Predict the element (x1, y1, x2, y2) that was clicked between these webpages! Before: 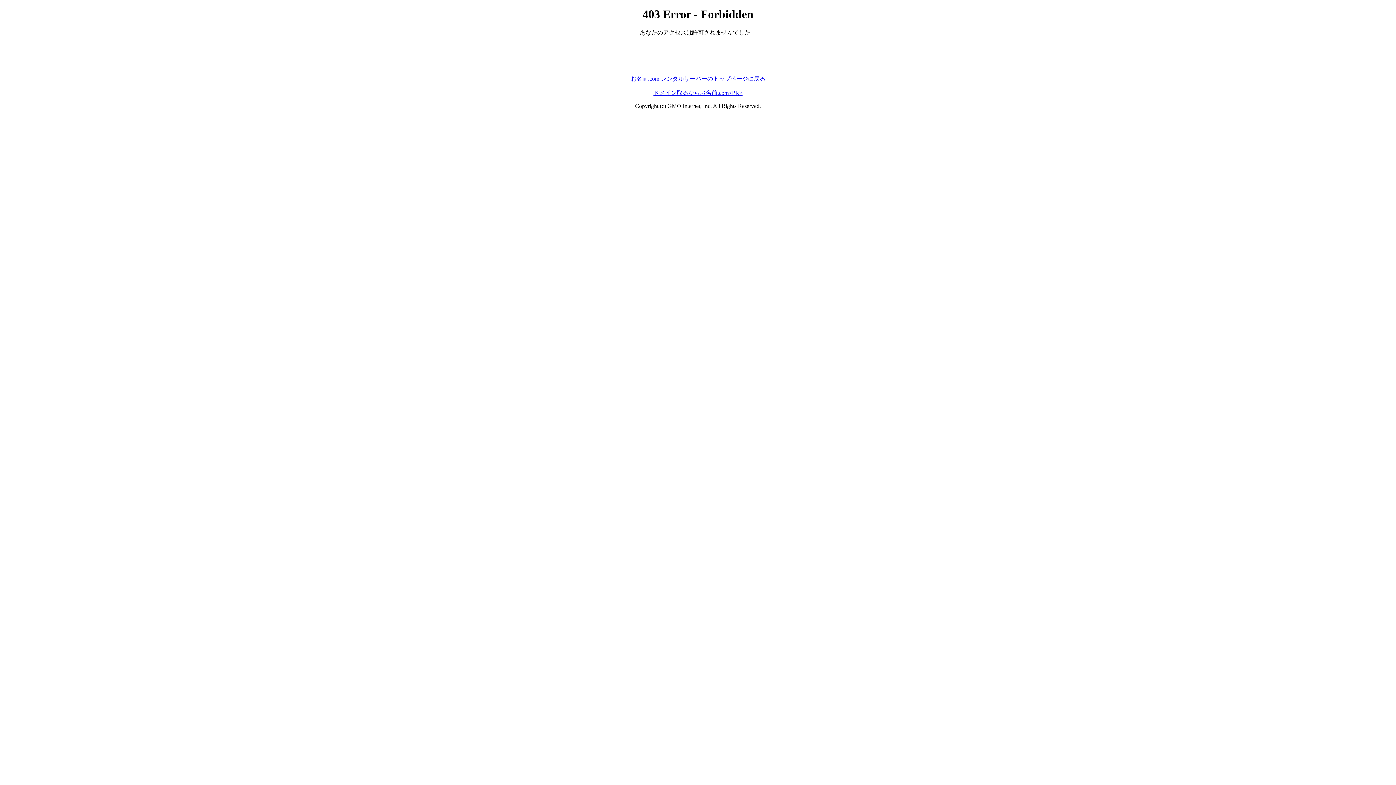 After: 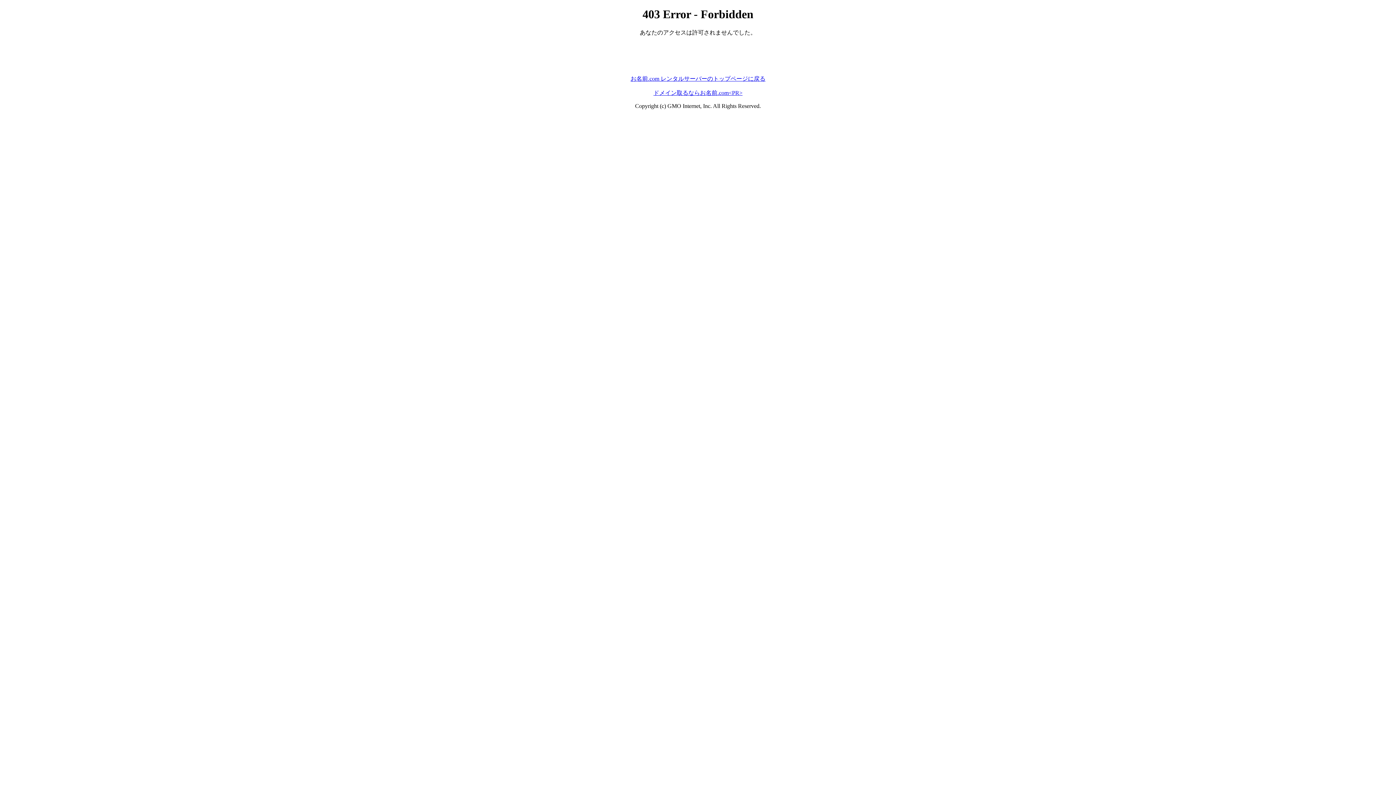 Action: bbox: (653, 89, 742, 95) label: ドメイン取るならお名前.com<PR>